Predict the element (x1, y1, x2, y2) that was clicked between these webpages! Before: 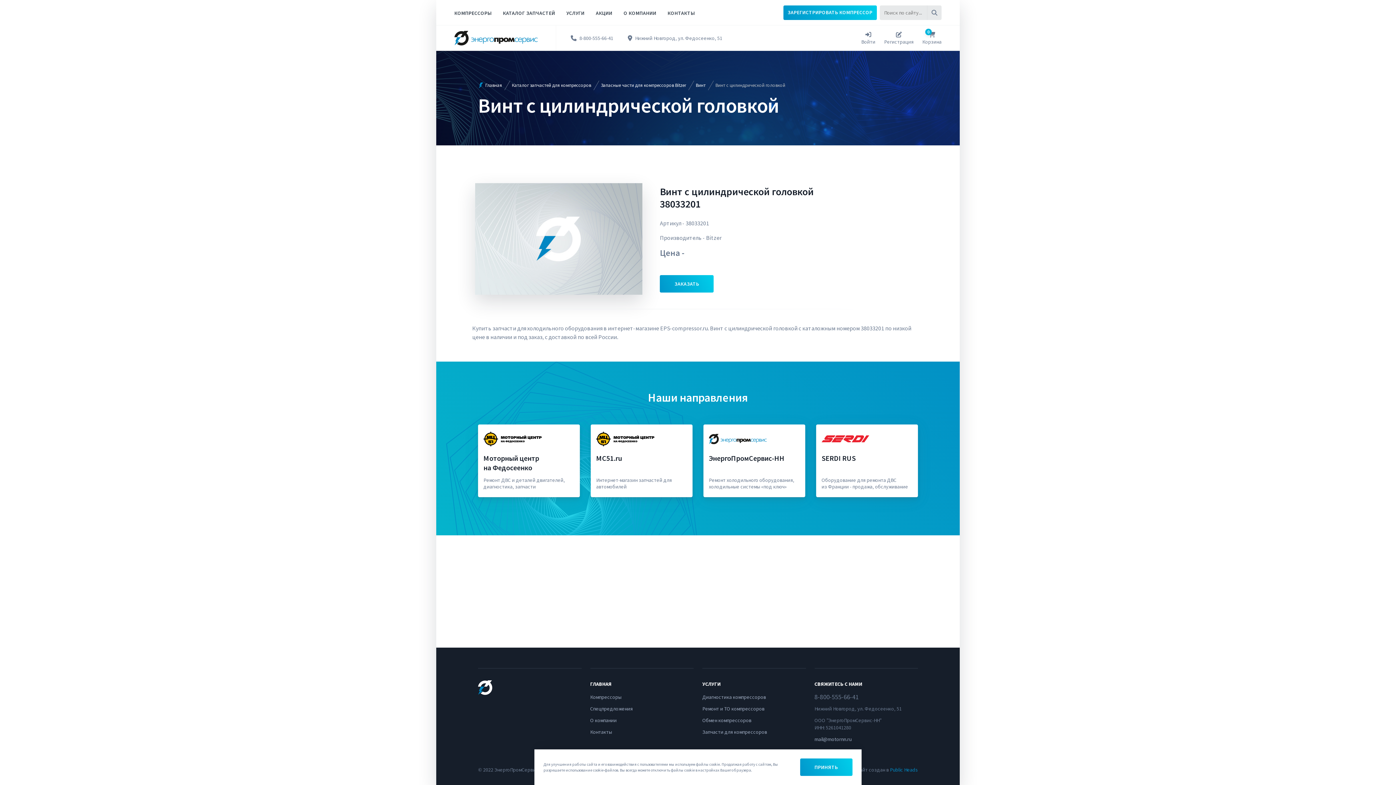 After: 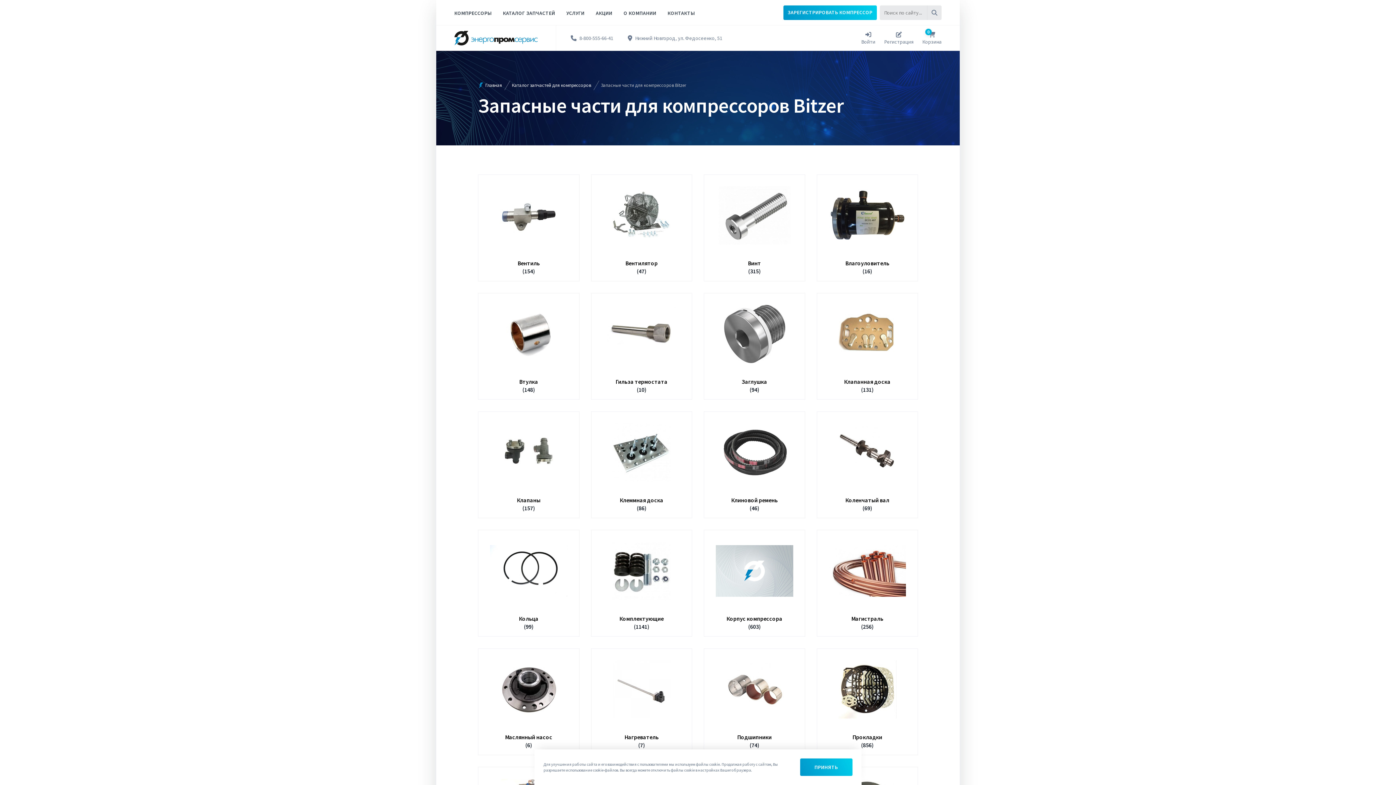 Action: label: Запасные части для компрессоров Bitzer bbox: (601, 81, 691, 88)